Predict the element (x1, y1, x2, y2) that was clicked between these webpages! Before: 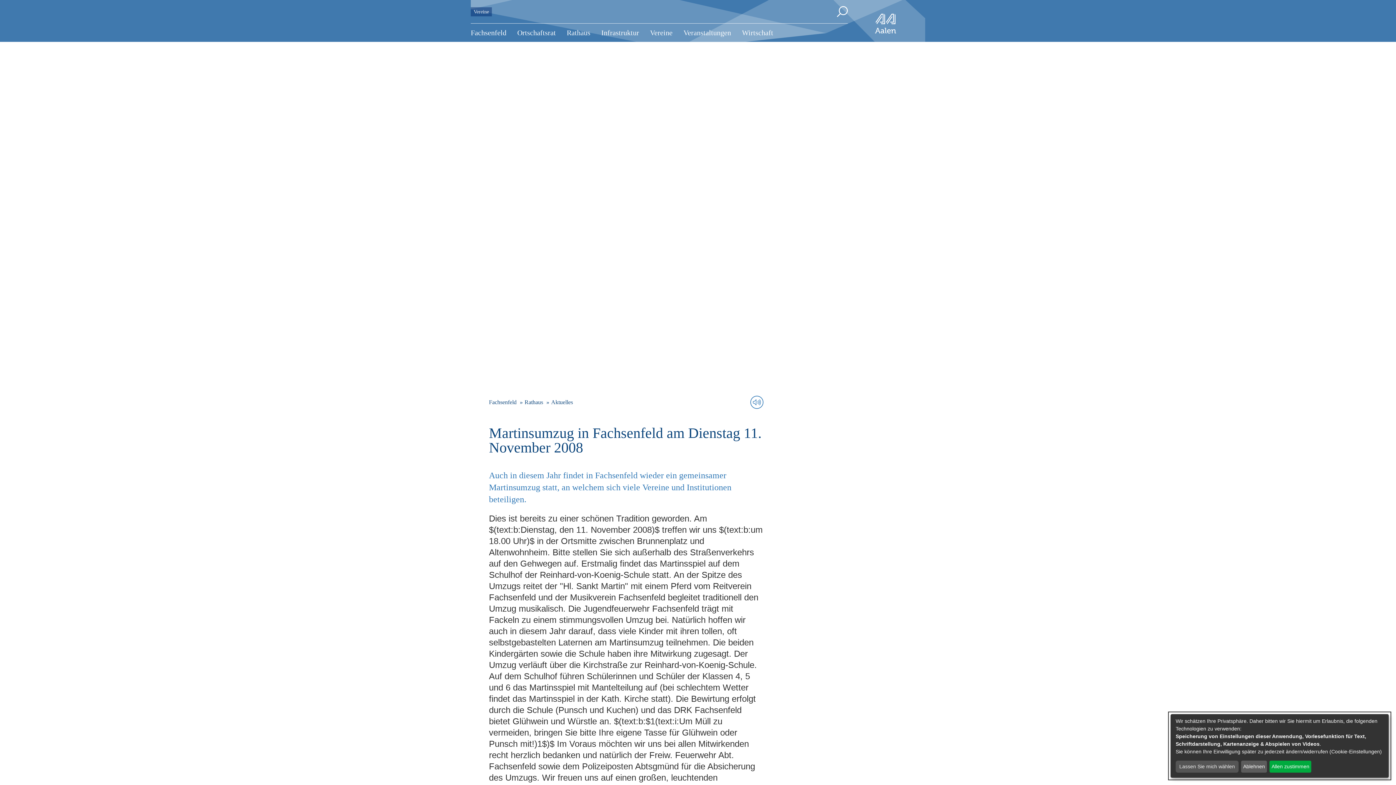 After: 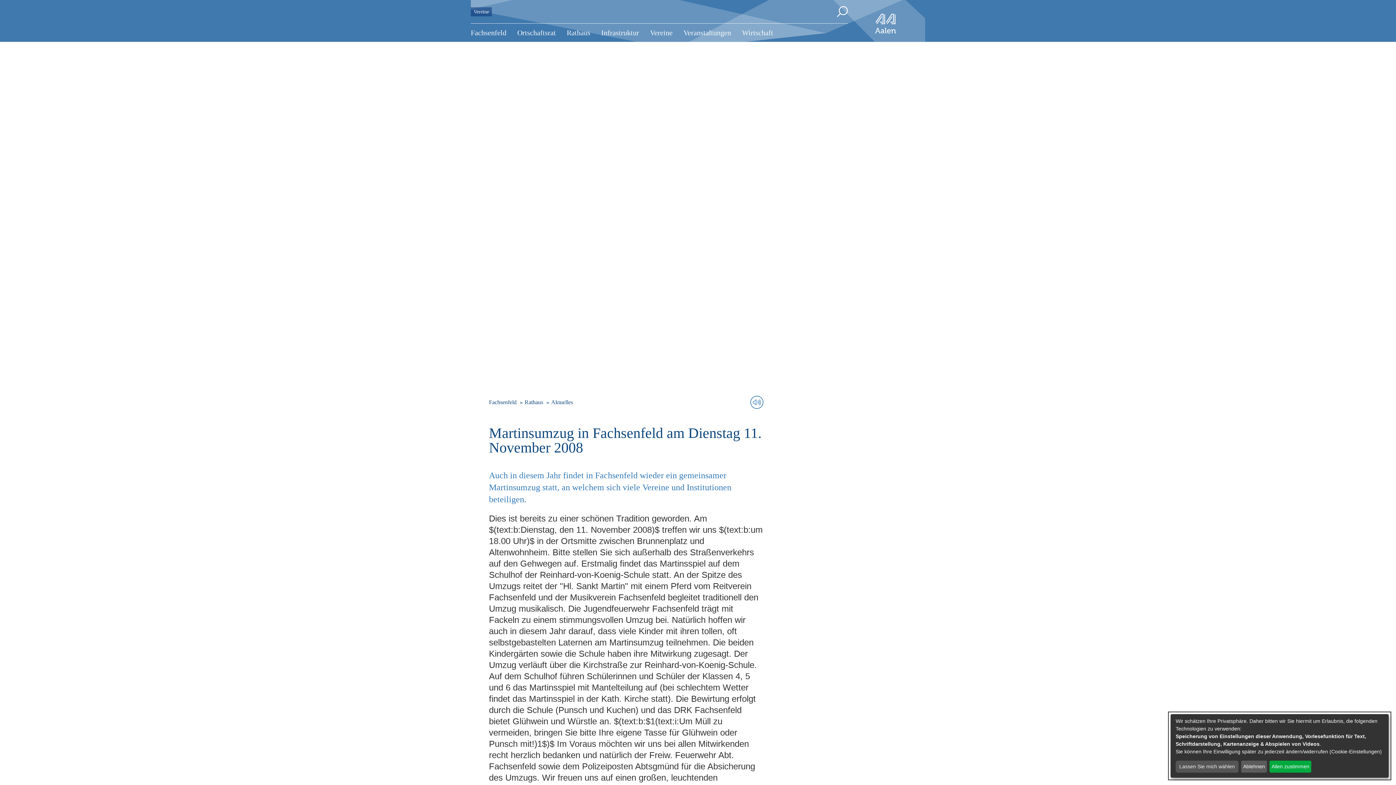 Action: bbox: (836, 6, 847, 17)